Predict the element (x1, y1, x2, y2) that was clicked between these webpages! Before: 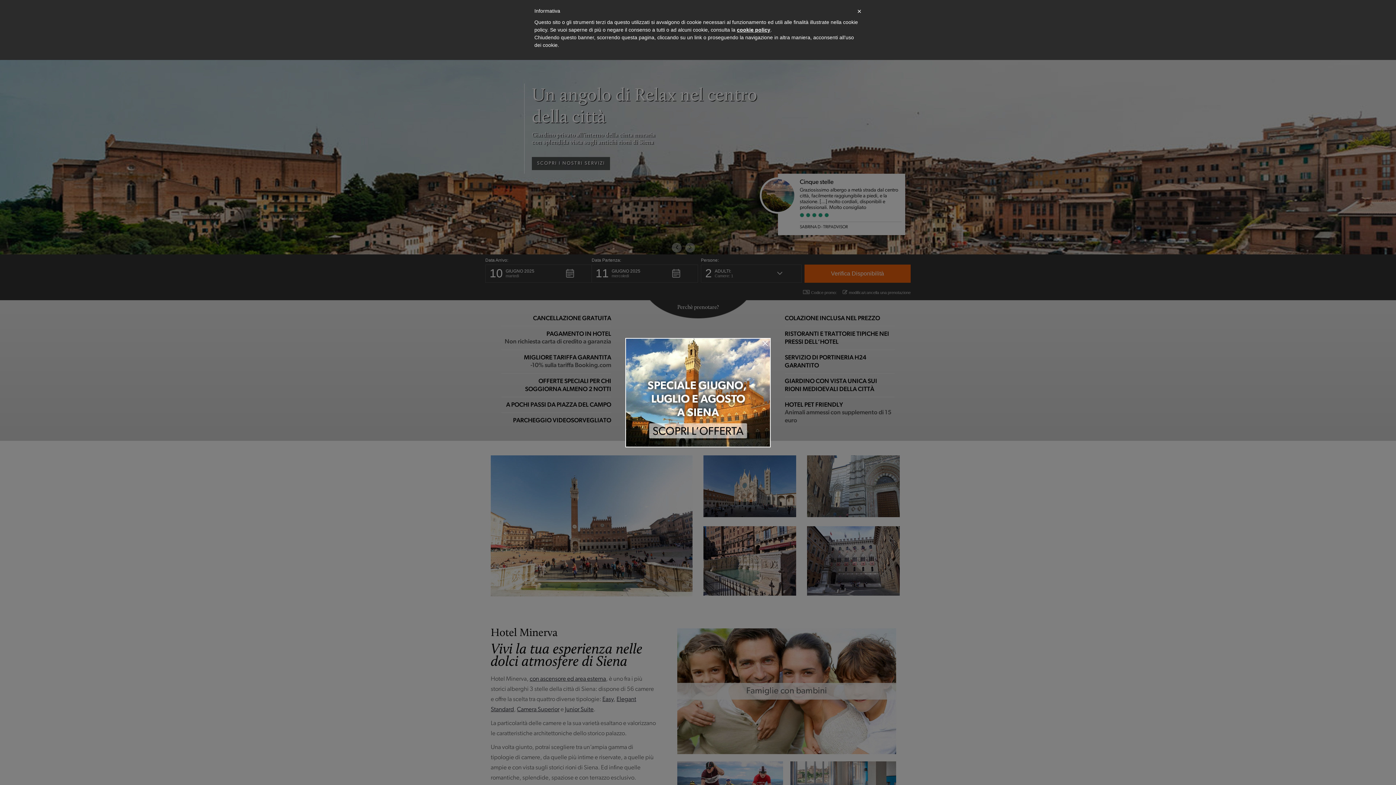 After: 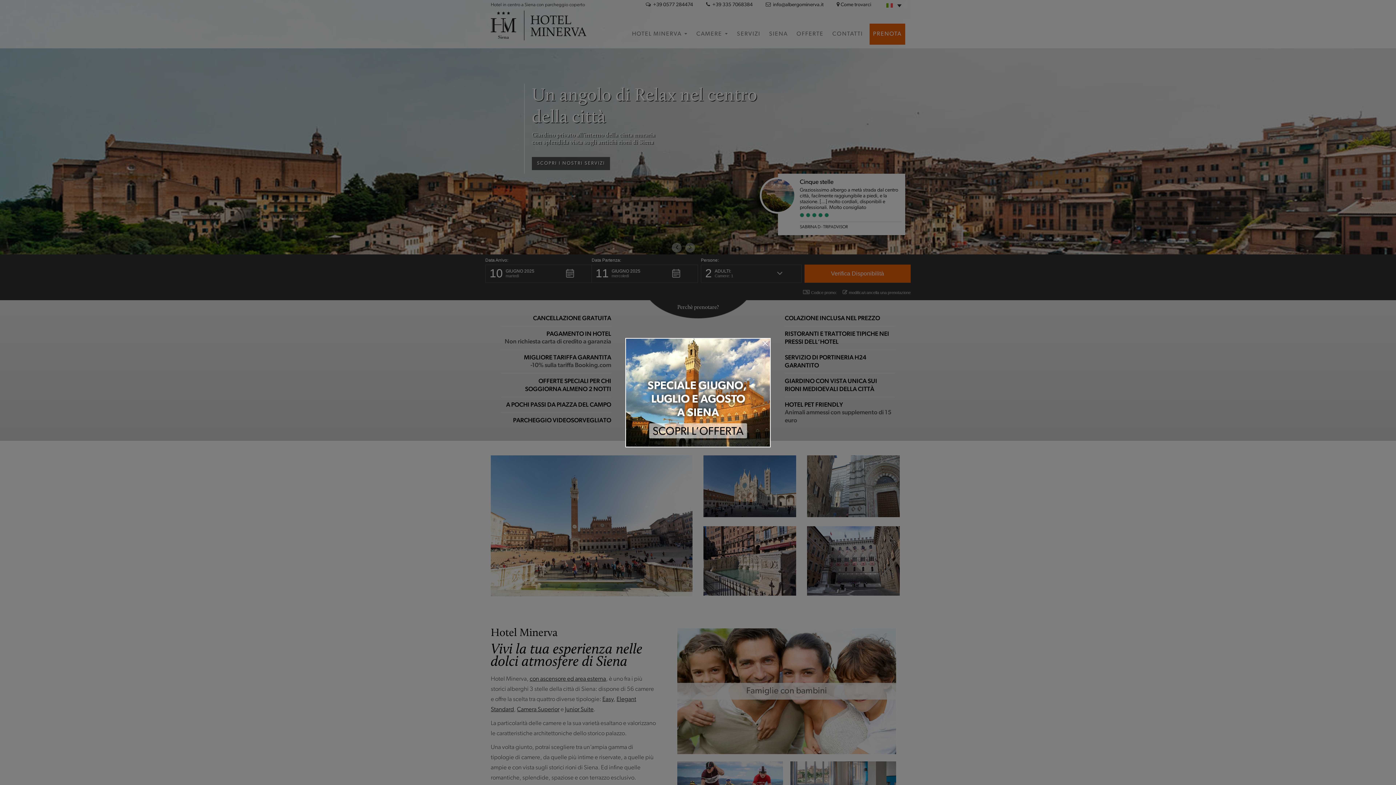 Action: label: × bbox: (857, 7, 861, 15)